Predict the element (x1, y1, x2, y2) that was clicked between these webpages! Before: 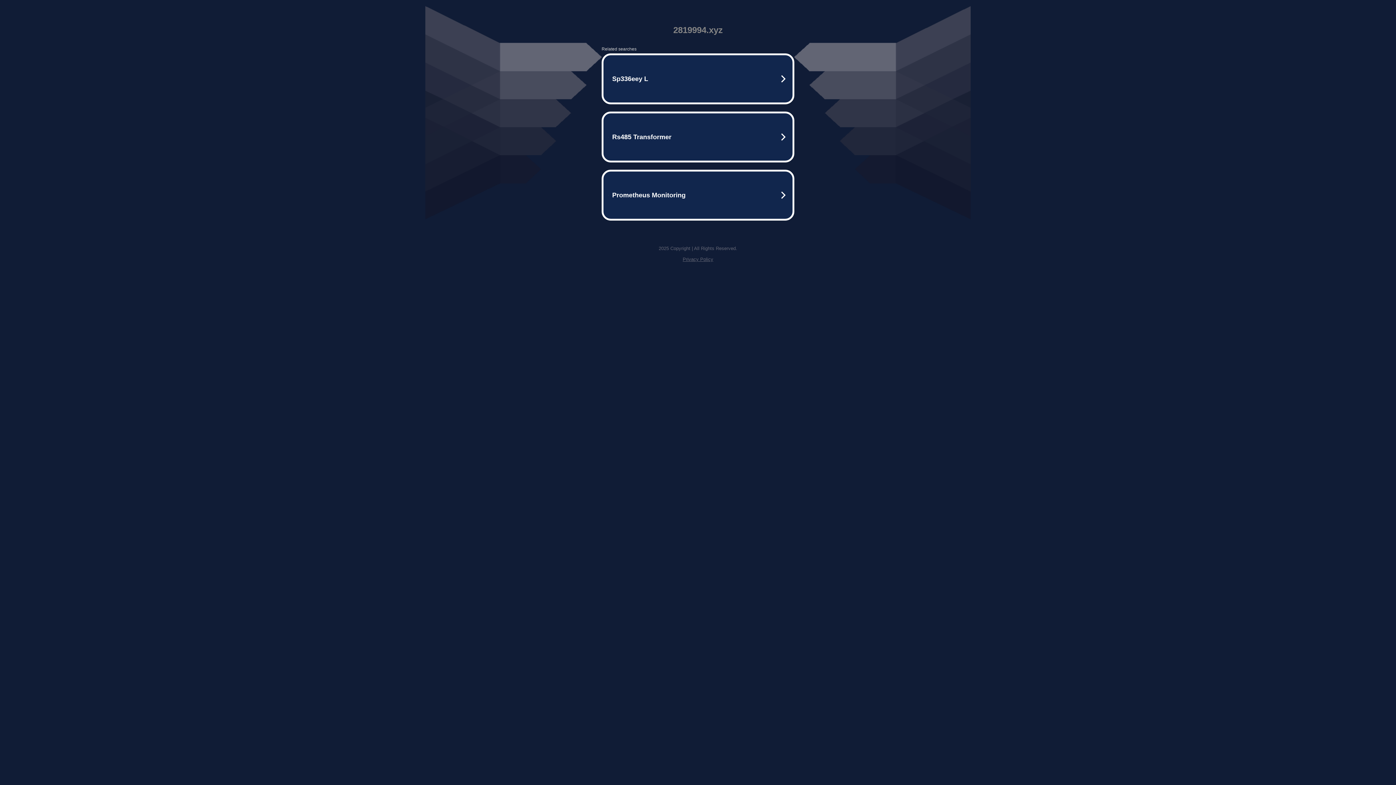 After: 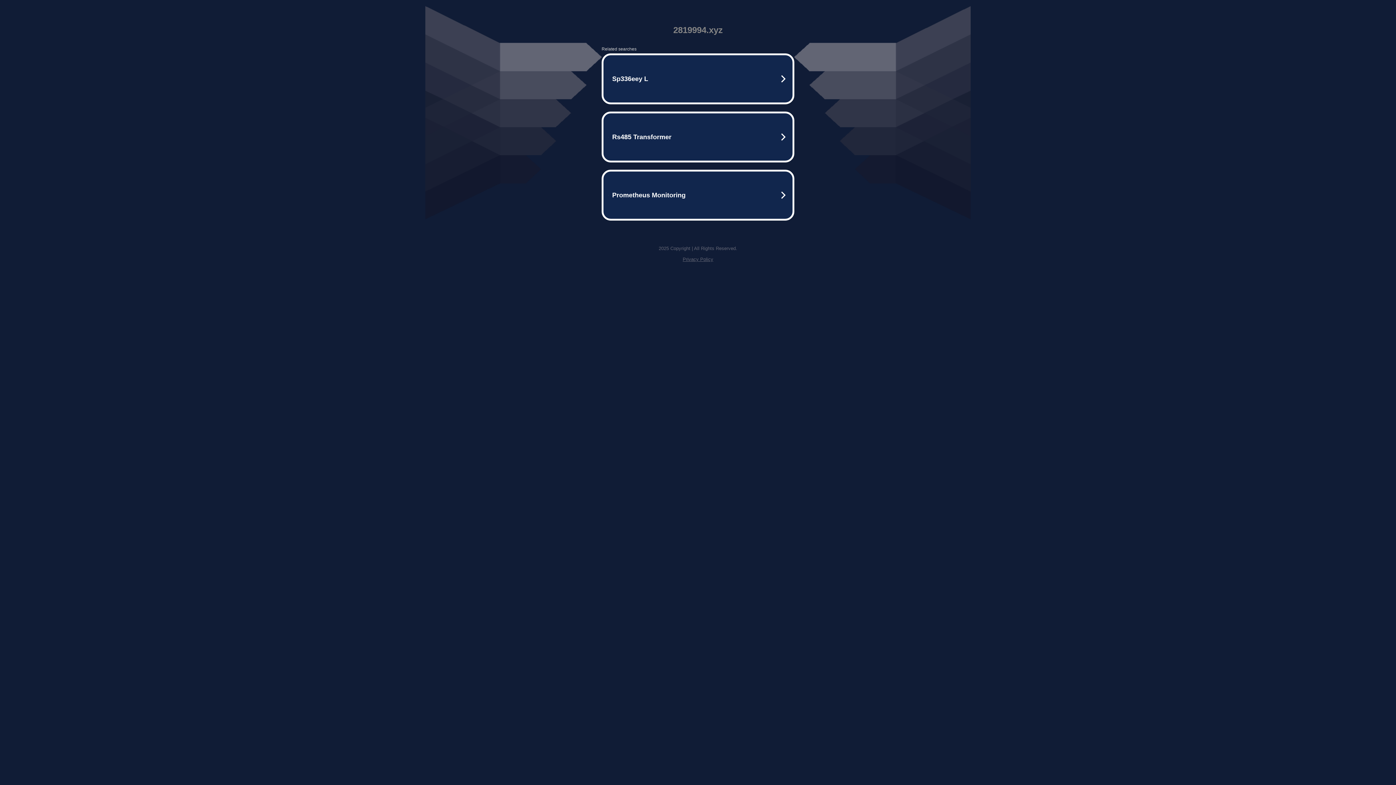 Action: label: Privacy Policy bbox: (682, 256, 713, 262)